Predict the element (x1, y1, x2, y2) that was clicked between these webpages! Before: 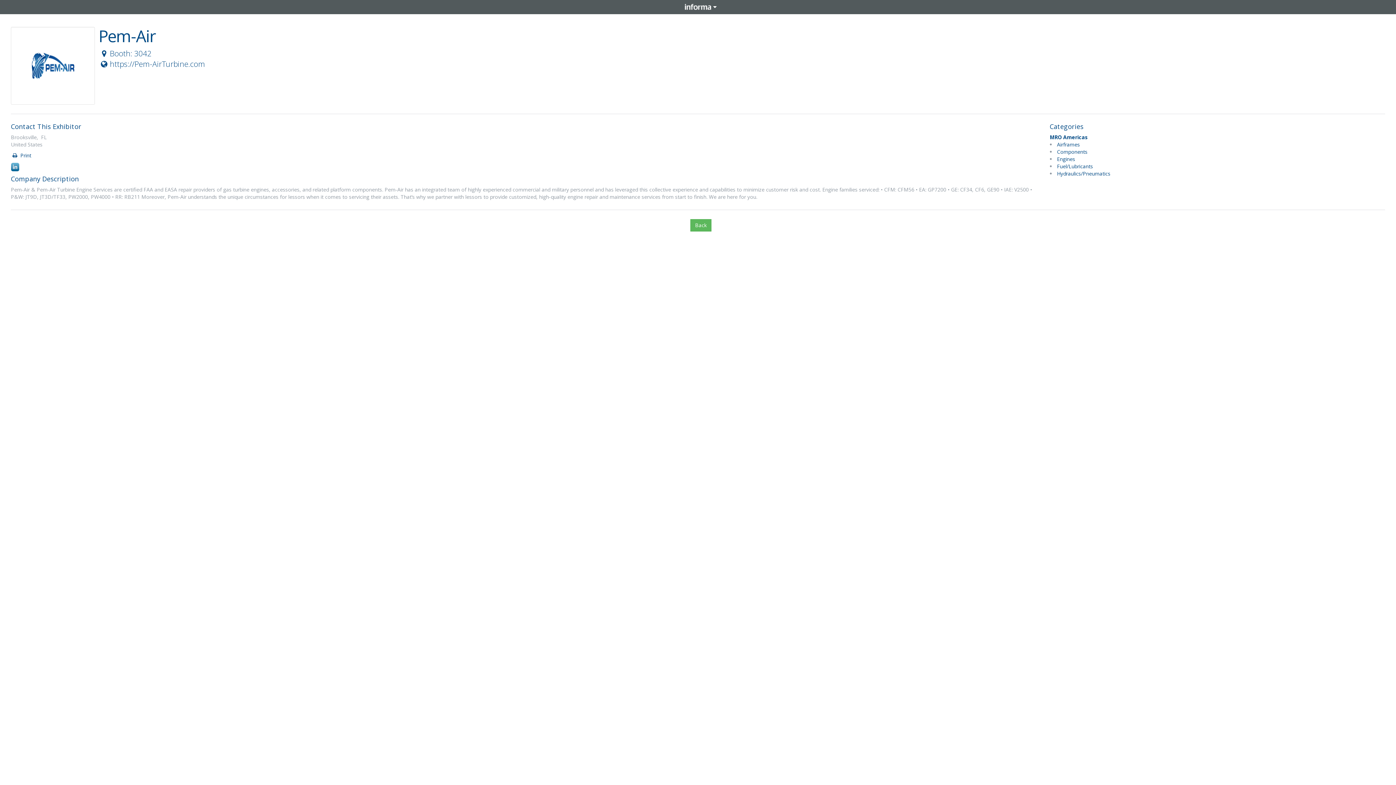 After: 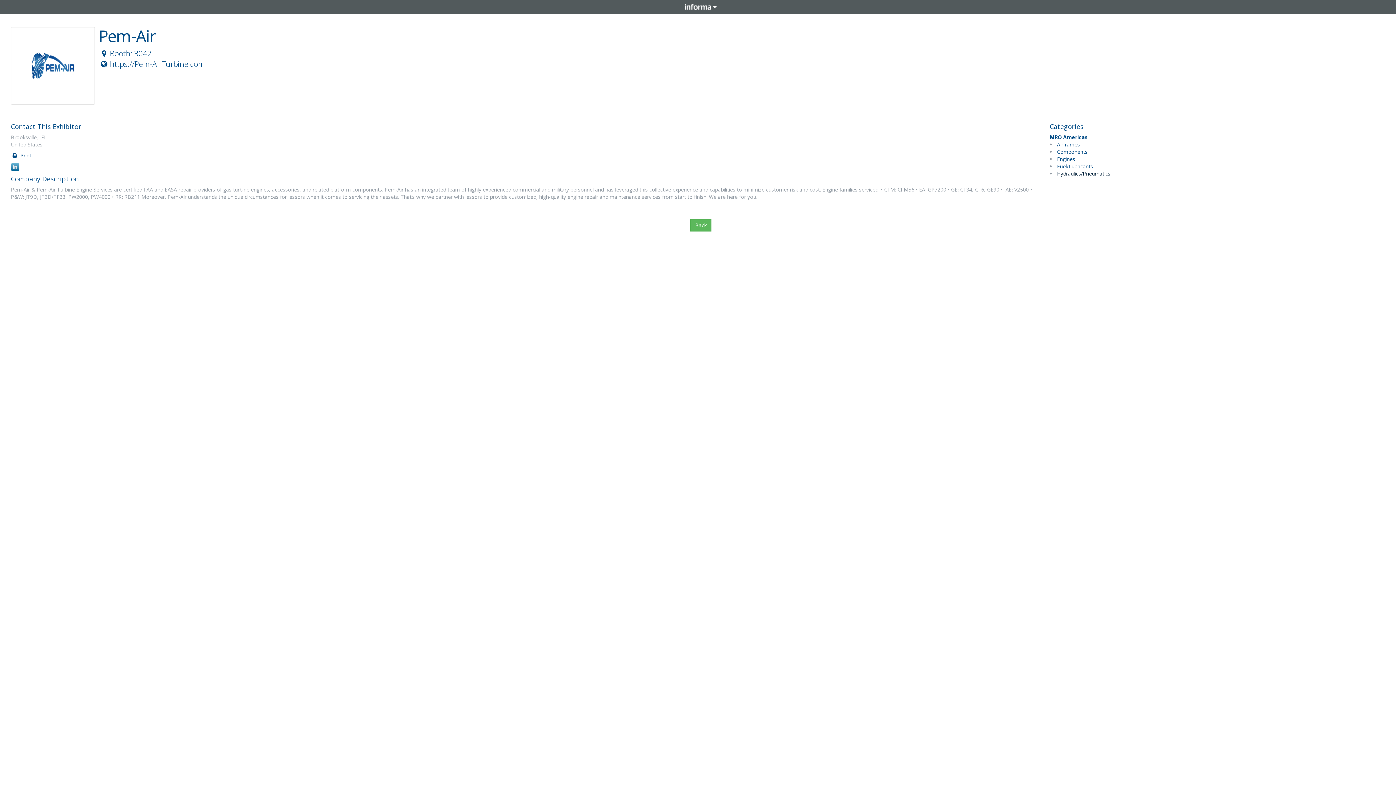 Action: bbox: (1057, 170, 1110, 177) label: Hydraulics/Pneumatics